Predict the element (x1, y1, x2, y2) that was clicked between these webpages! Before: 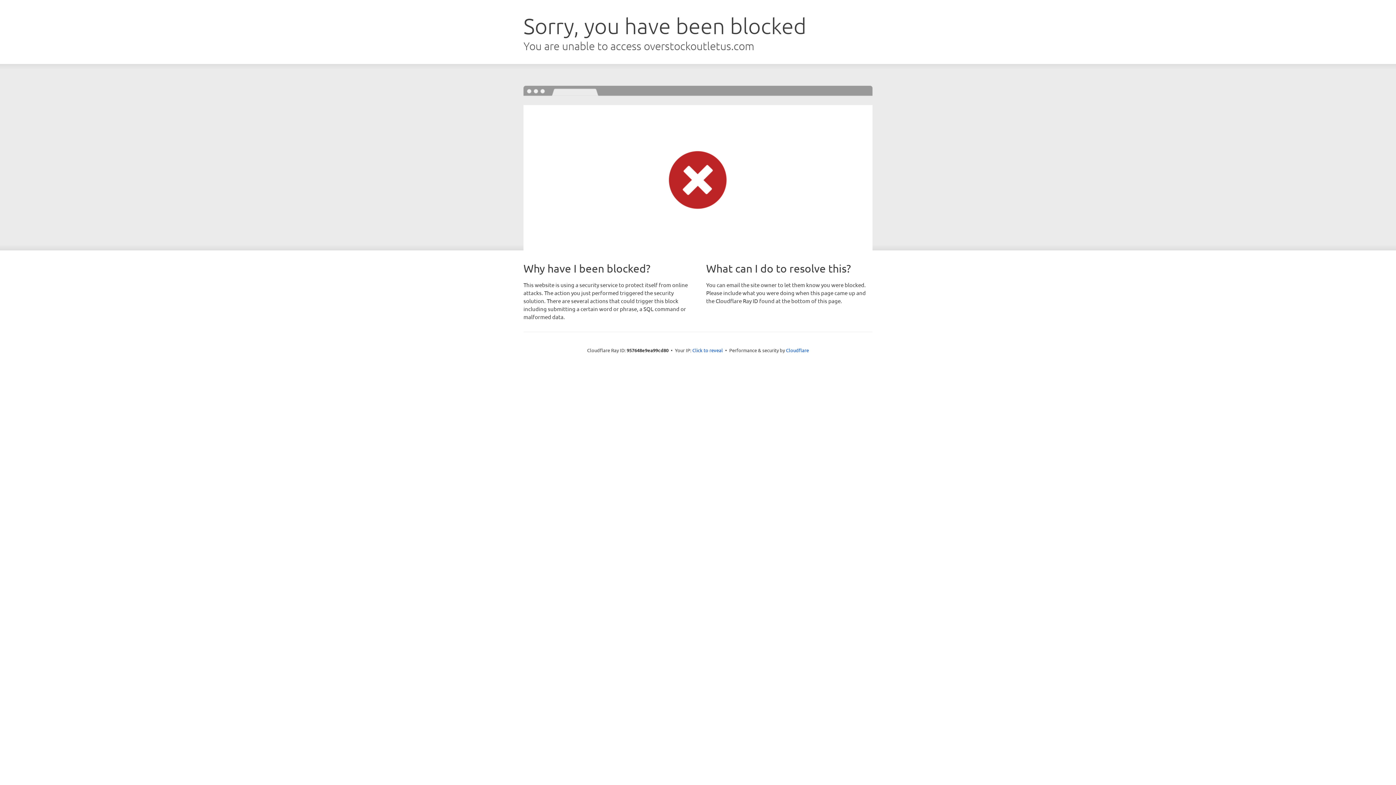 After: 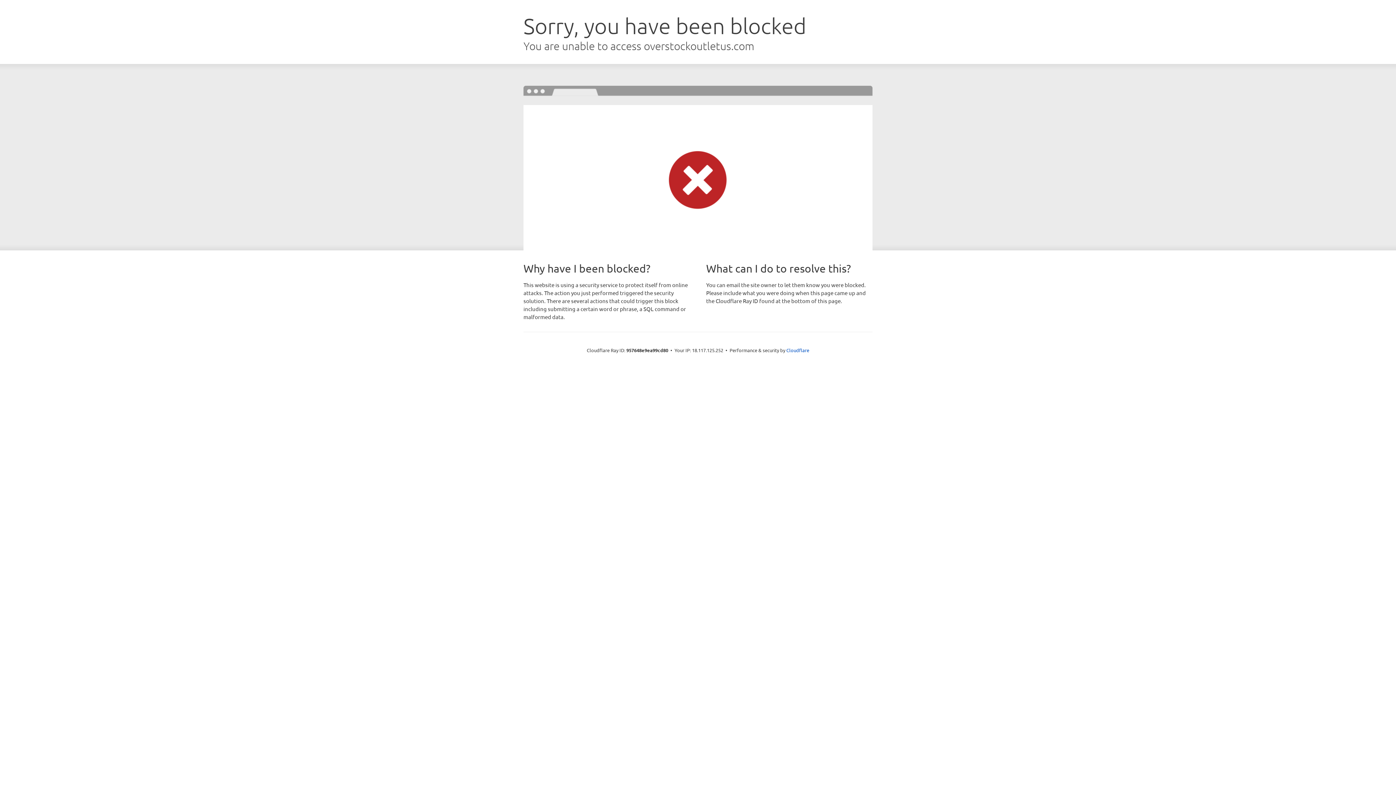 Action: bbox: (692, 346, 723, 353) label: Click to reveal